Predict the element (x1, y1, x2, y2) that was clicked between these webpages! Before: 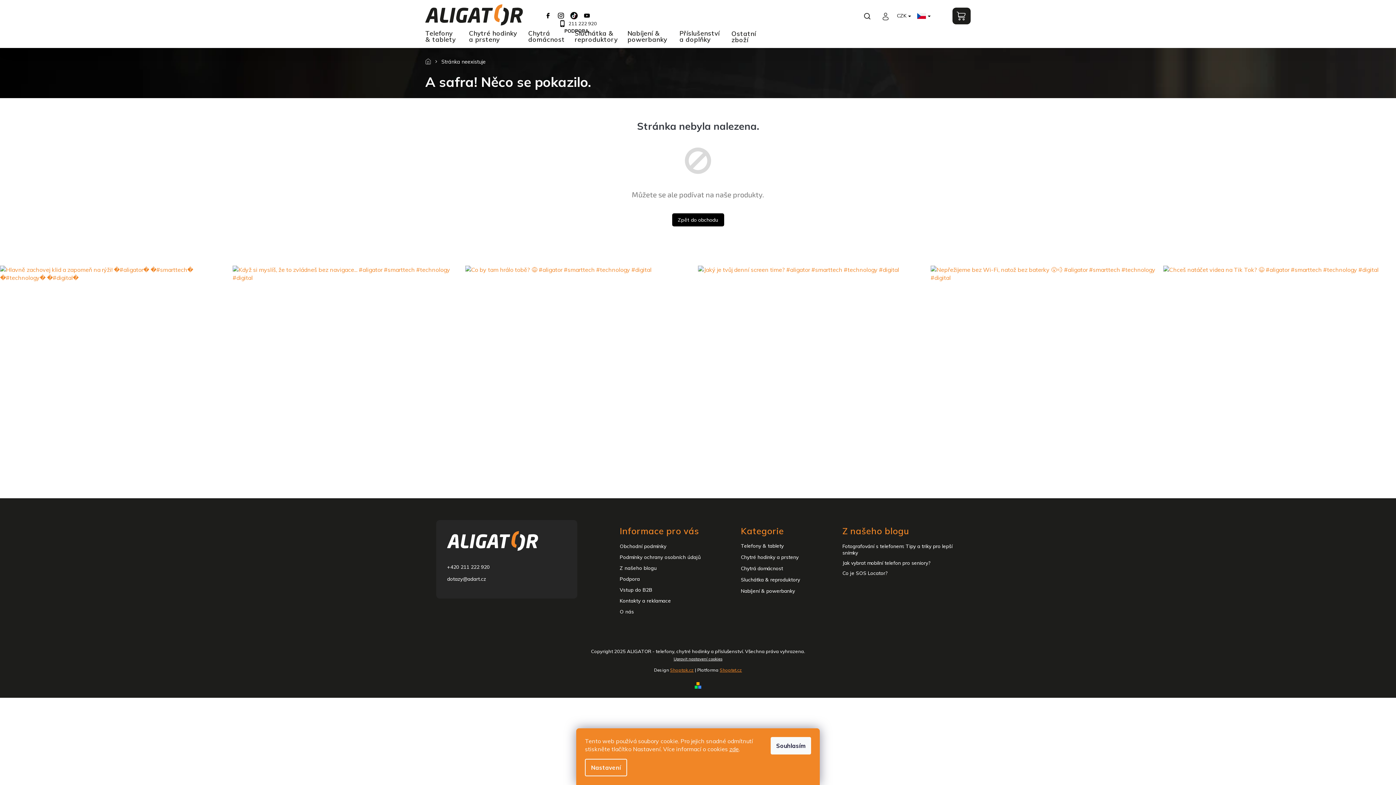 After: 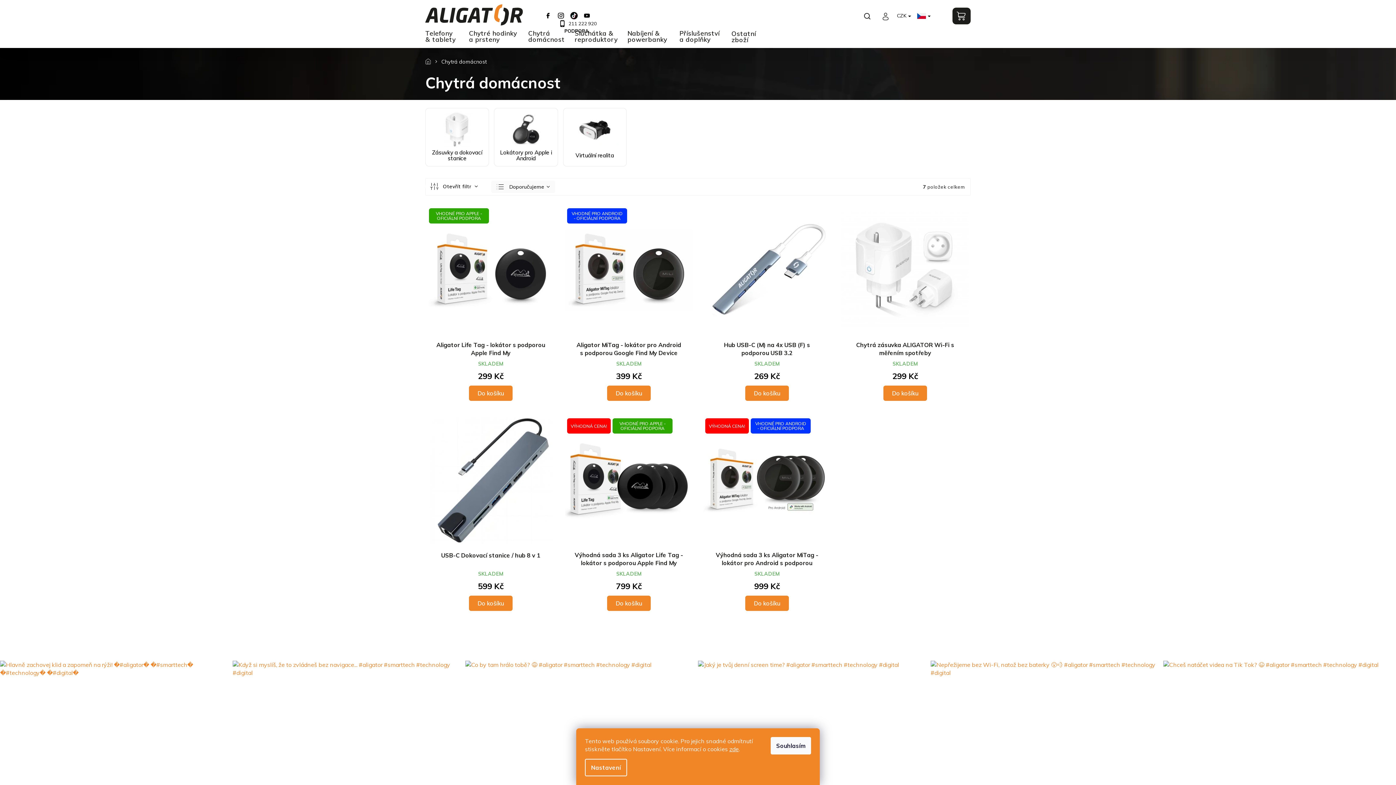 Action: label: Chytrá domácnost bbox: (528, 26, 564, 46)